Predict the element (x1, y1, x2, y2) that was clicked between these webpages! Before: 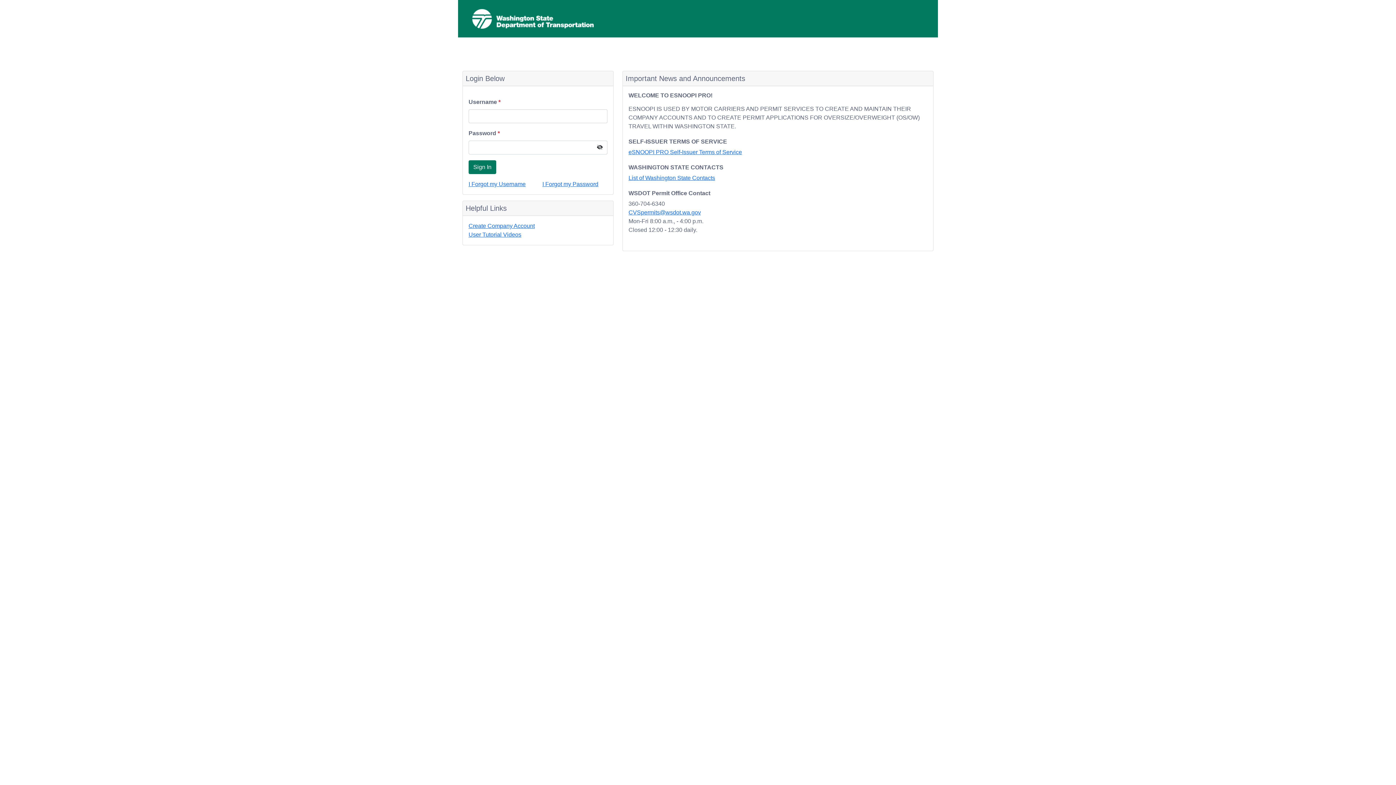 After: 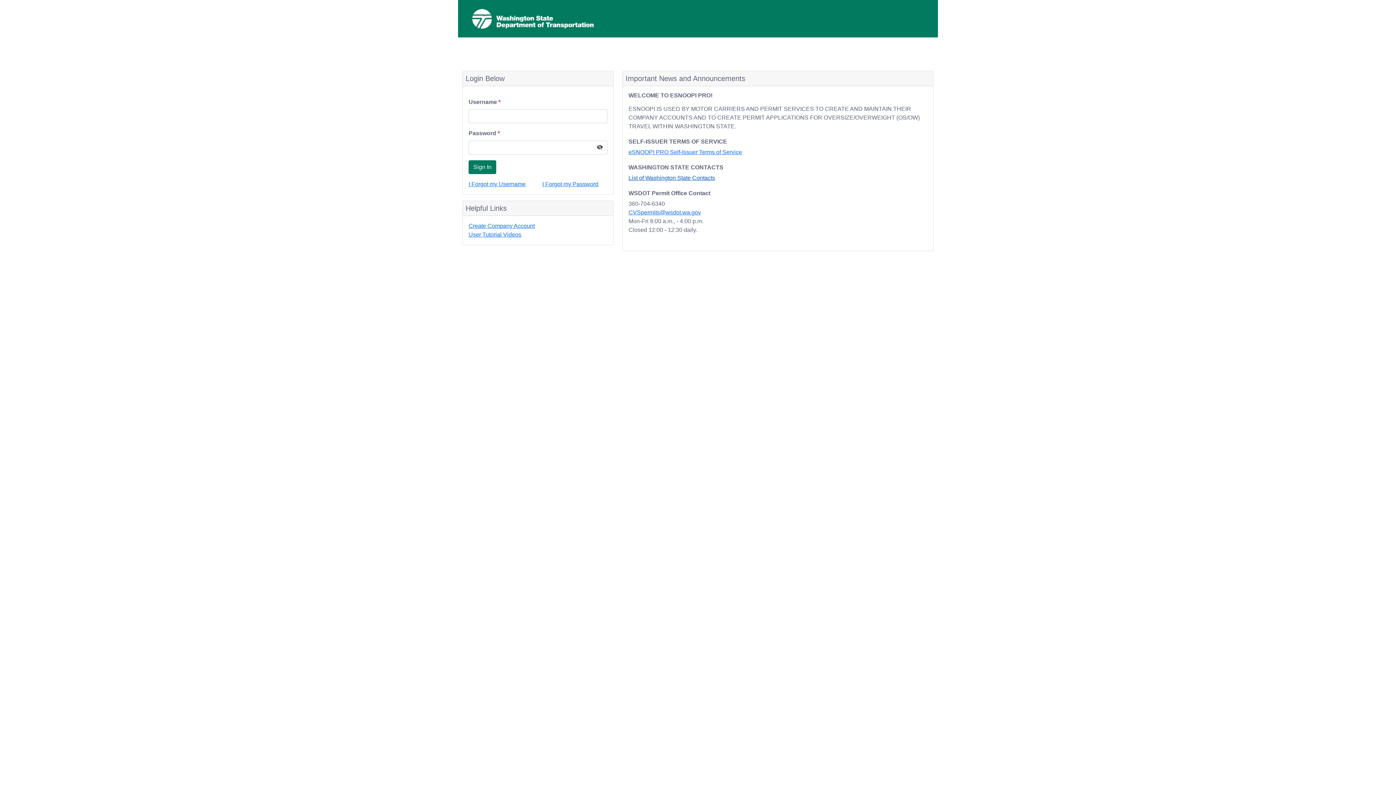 Action: label: List of Washington State Contacts bbox: (628, 174, 715, 181)